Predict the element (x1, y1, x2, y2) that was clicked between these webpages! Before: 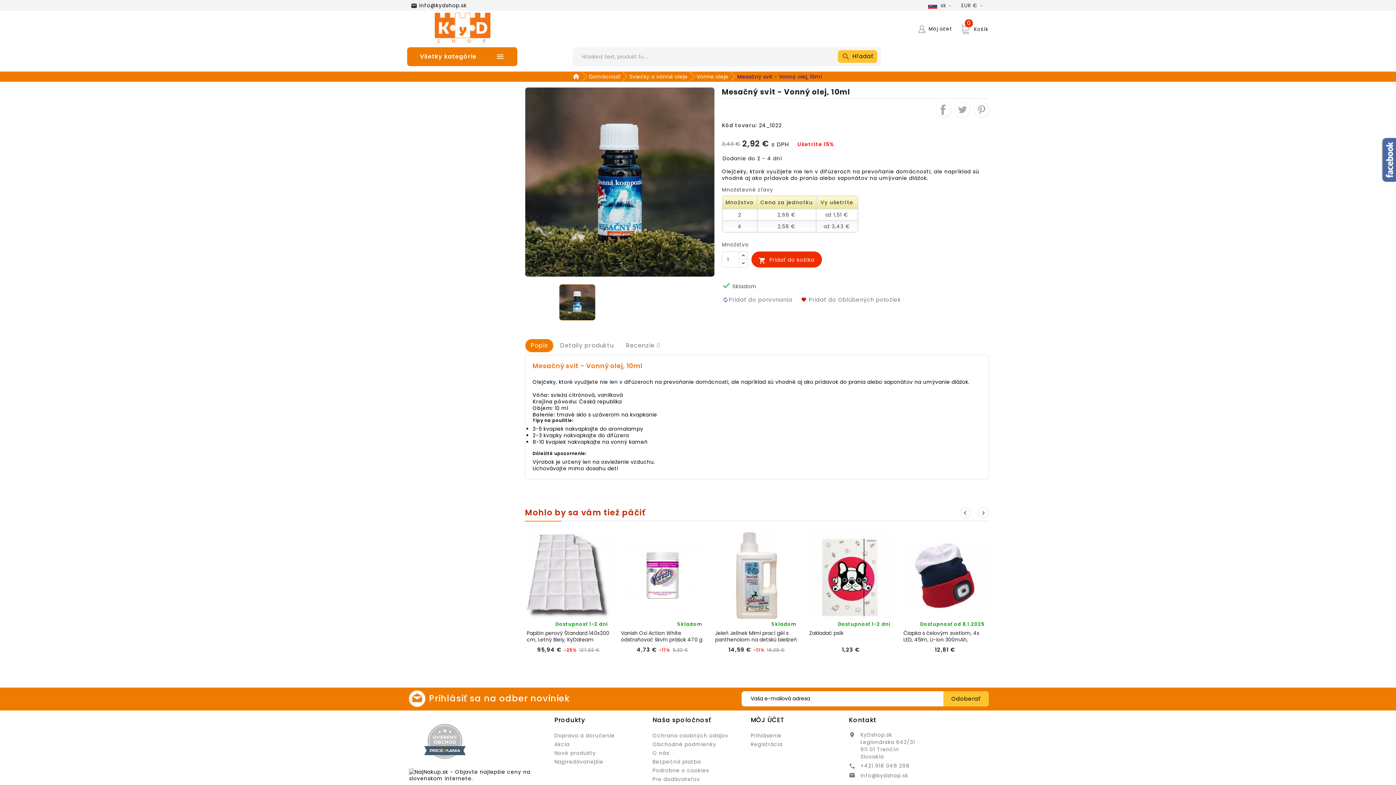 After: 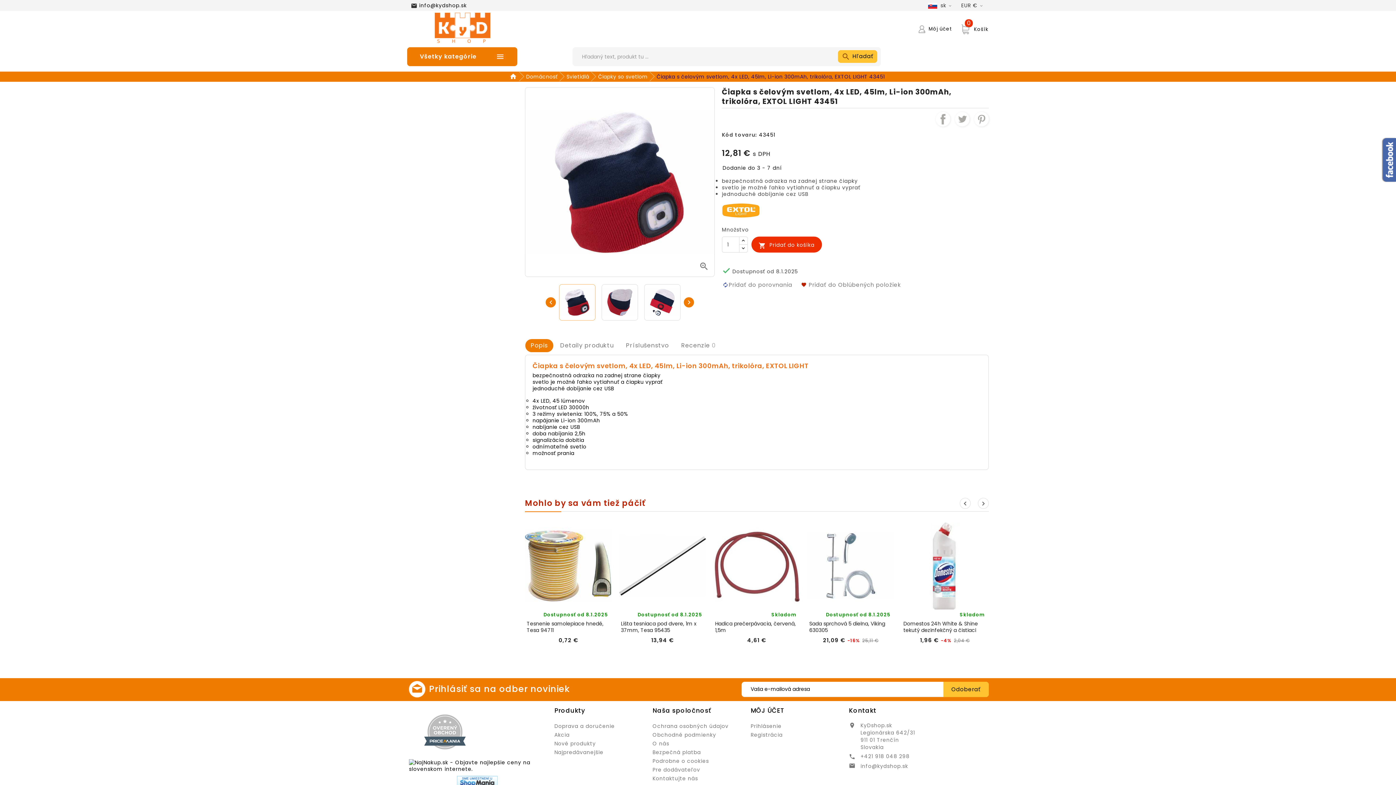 Action: label: Čiapka s čelovým svetlom, 4x LED, 45lm, Li-ion 300mAh, trikolóra, EXTOL LIGHT 43451 bbox: (903, 630, 986, 643)